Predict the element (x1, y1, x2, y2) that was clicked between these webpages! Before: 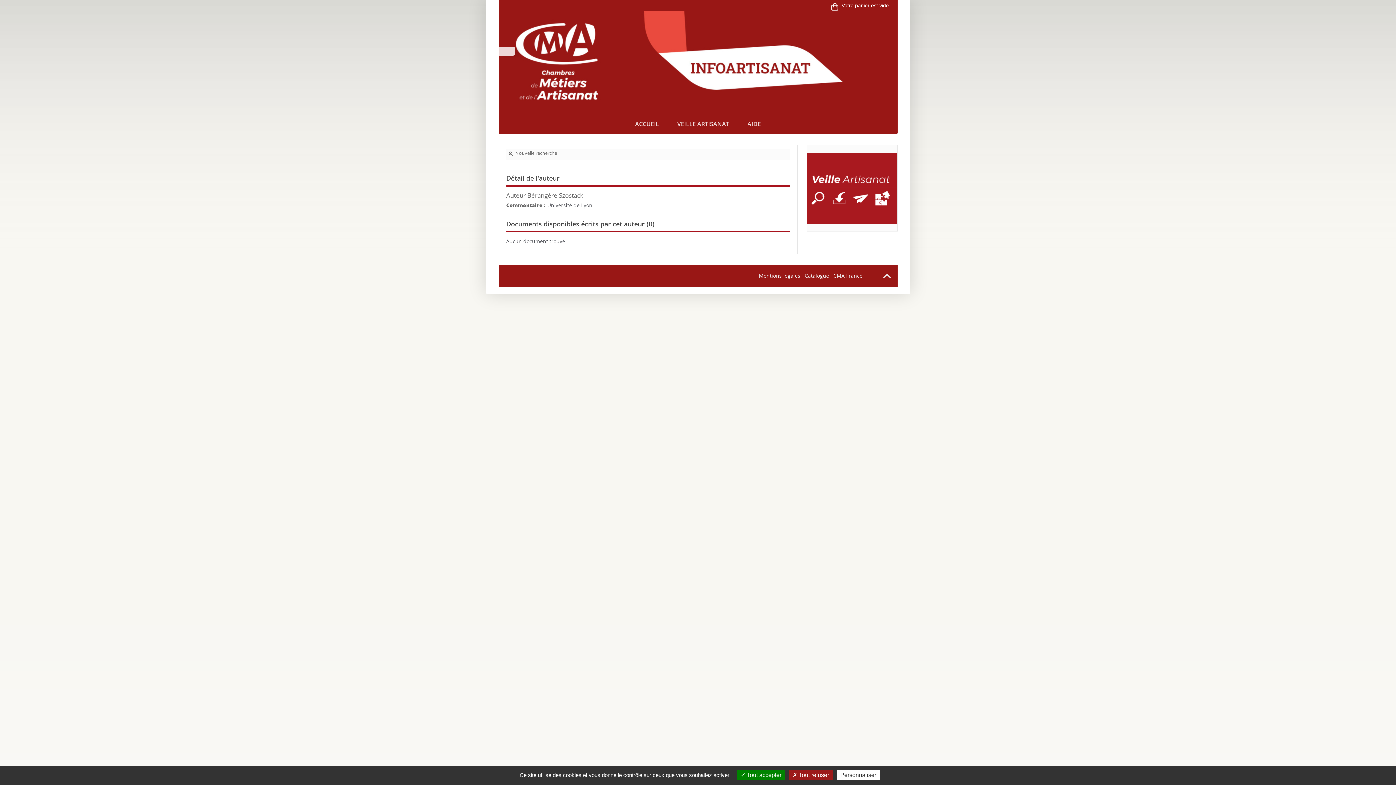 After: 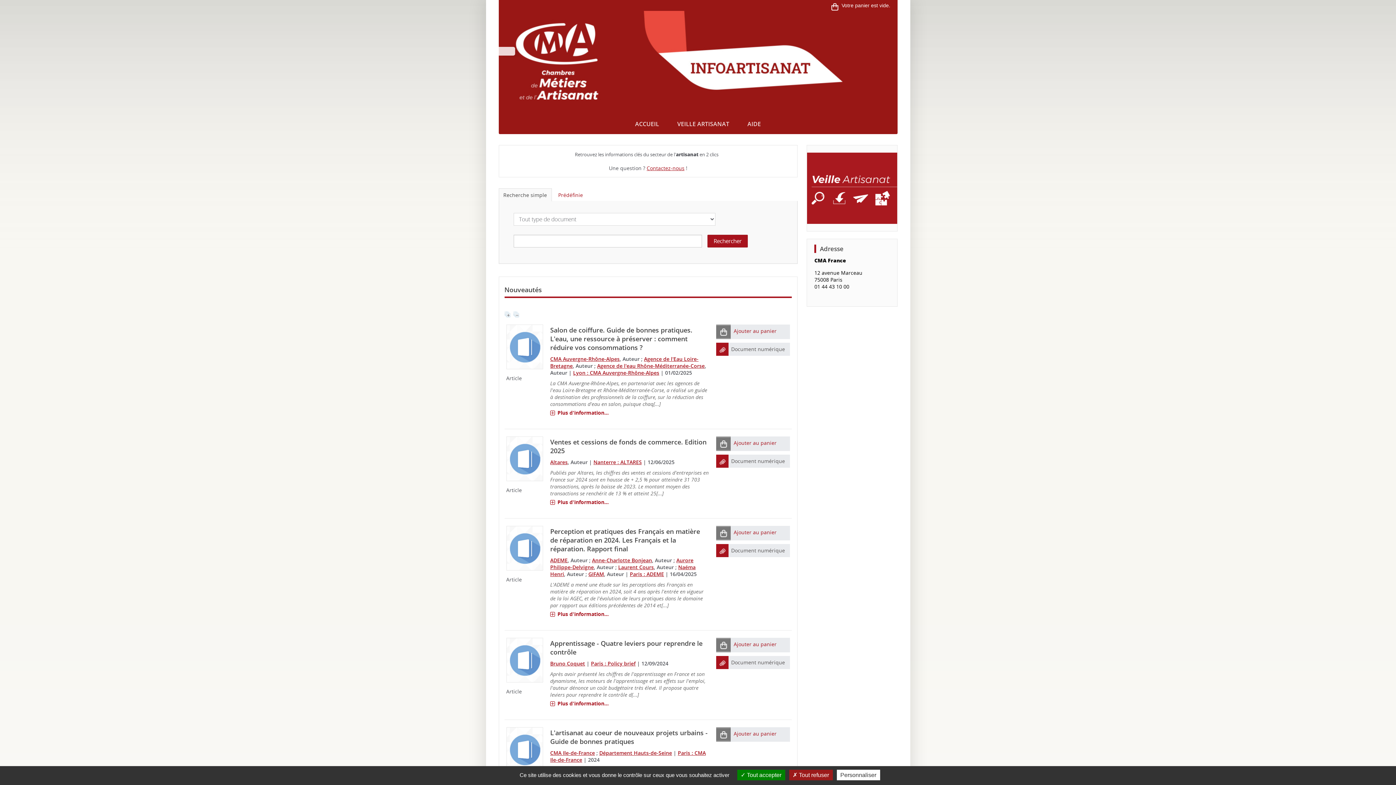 Action: label: Catalogue bbox: (804, 272, 829, 279)